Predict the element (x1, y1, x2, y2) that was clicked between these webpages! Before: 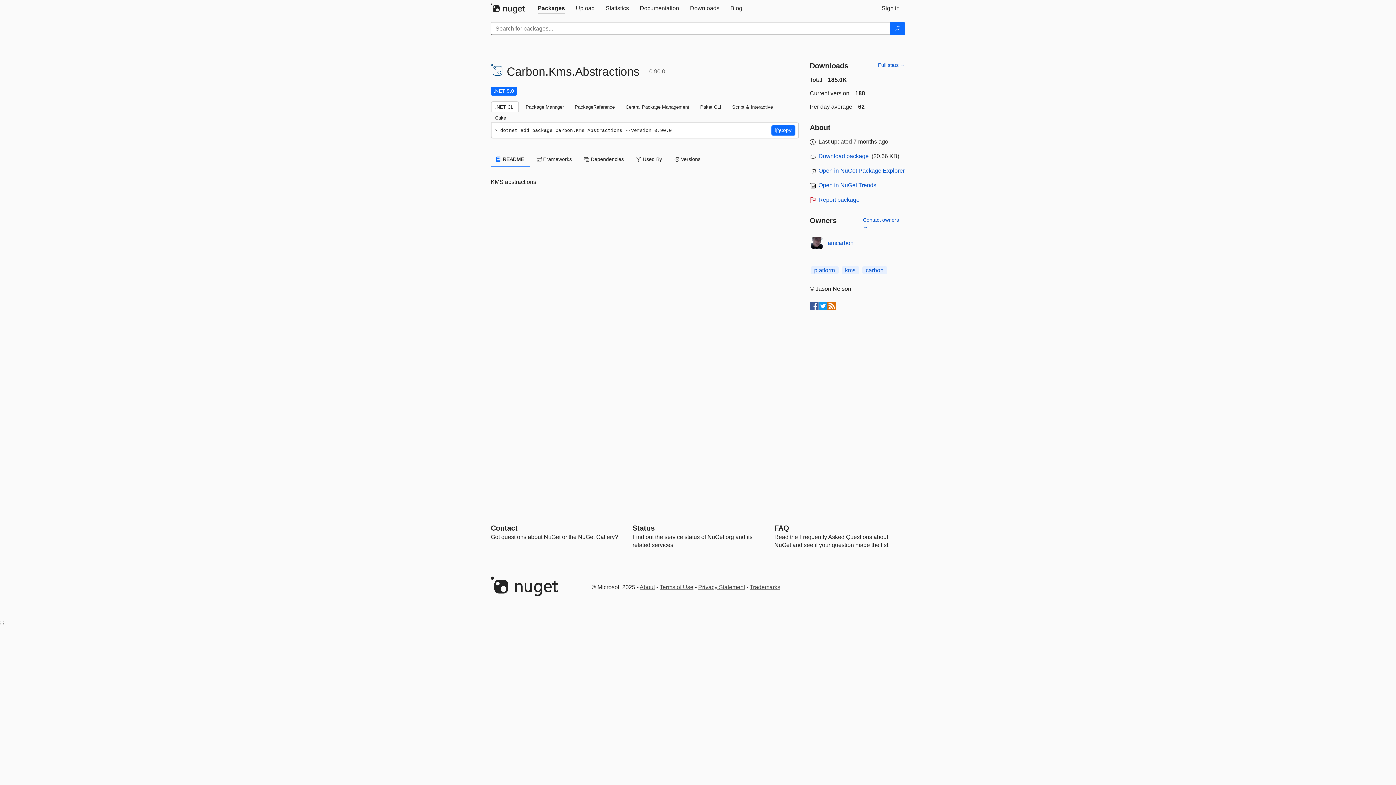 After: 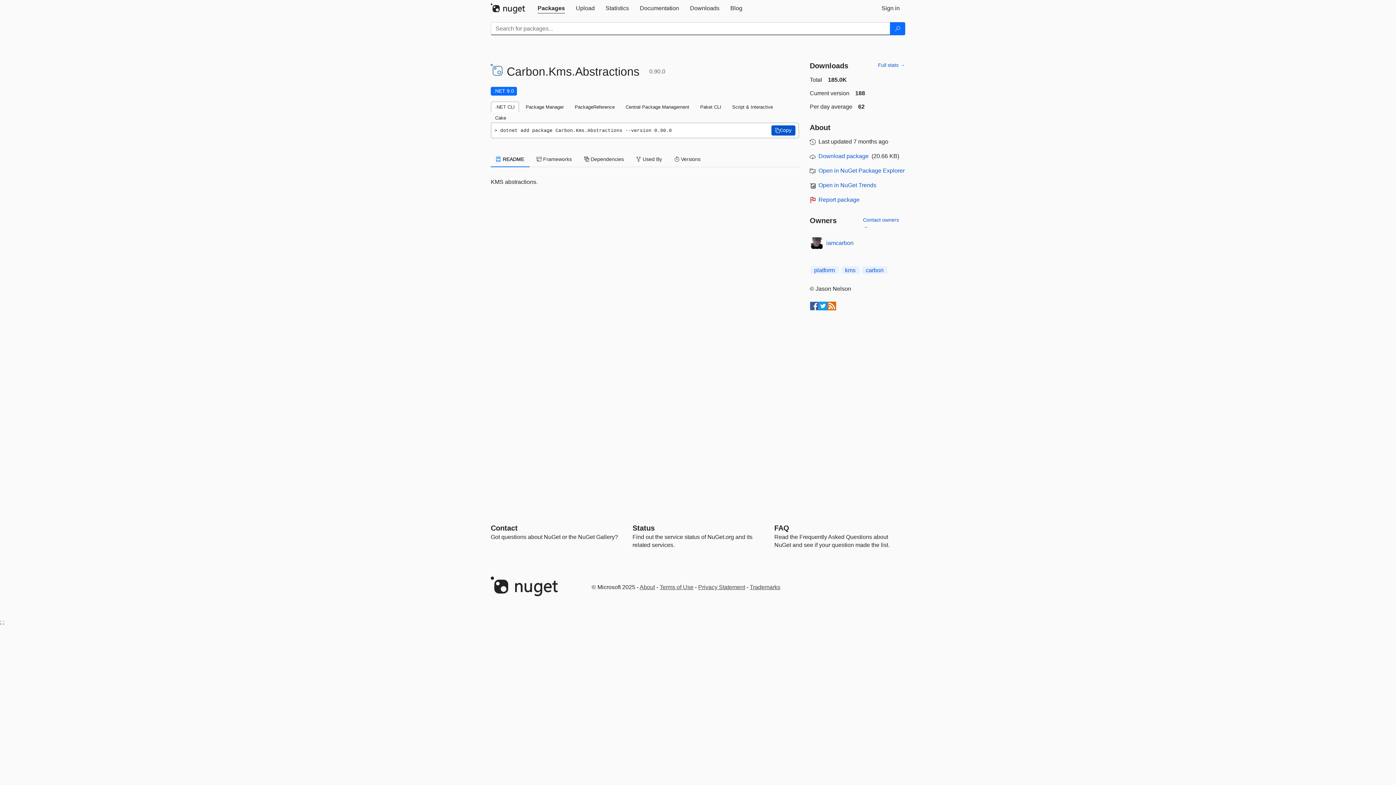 Action: label: Copy the .NET CLI command bbox: (771, 125, 795, 135)